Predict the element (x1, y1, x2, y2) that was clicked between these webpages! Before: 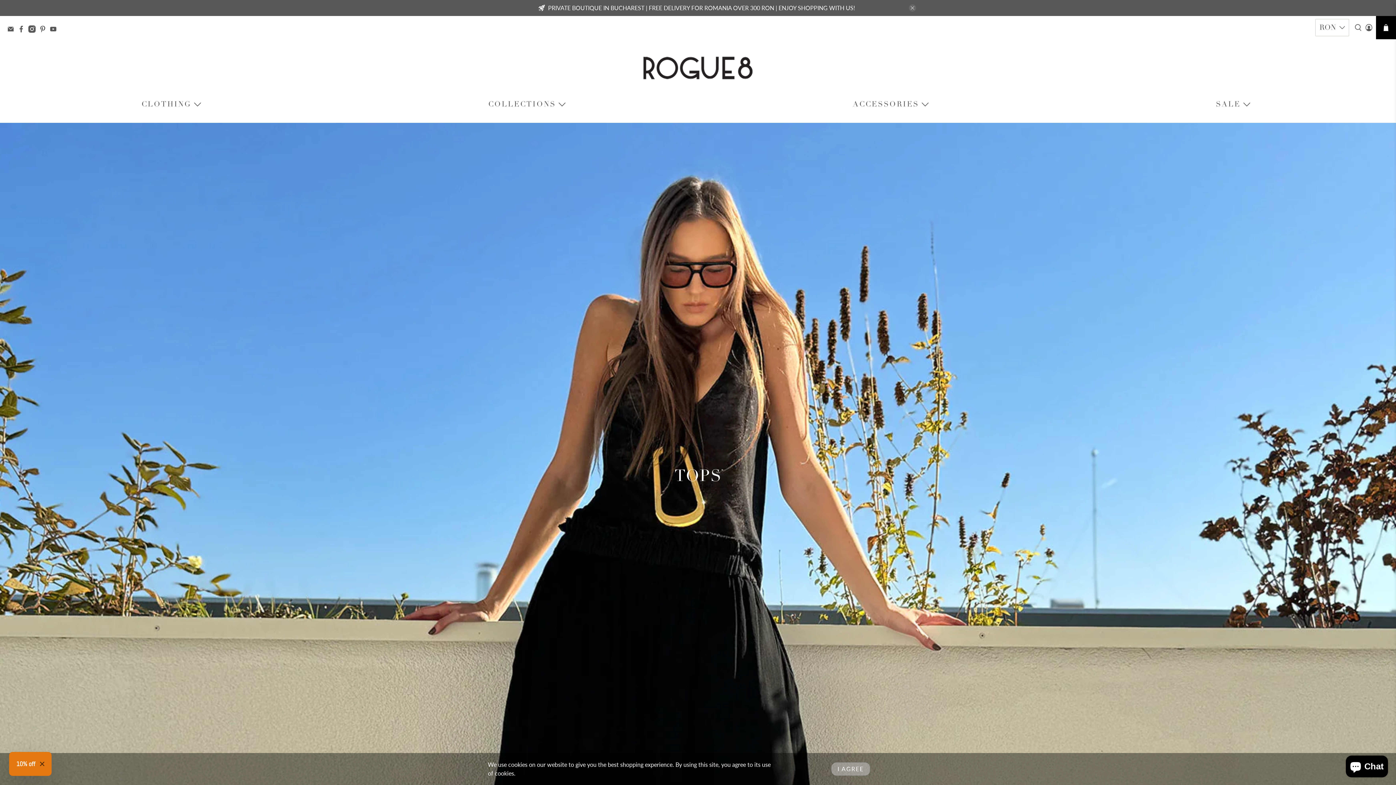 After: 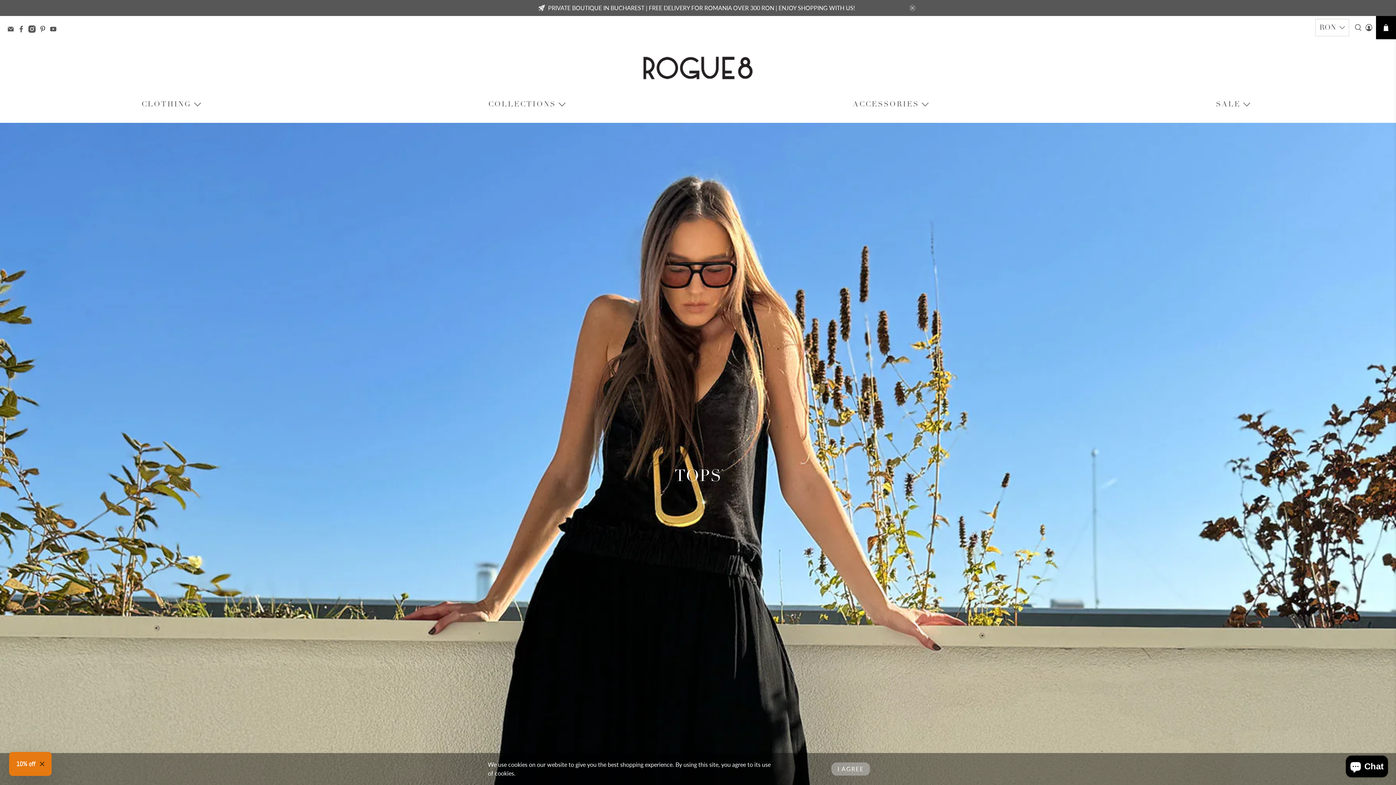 Action: bbox: (17, 26, 28, 34)